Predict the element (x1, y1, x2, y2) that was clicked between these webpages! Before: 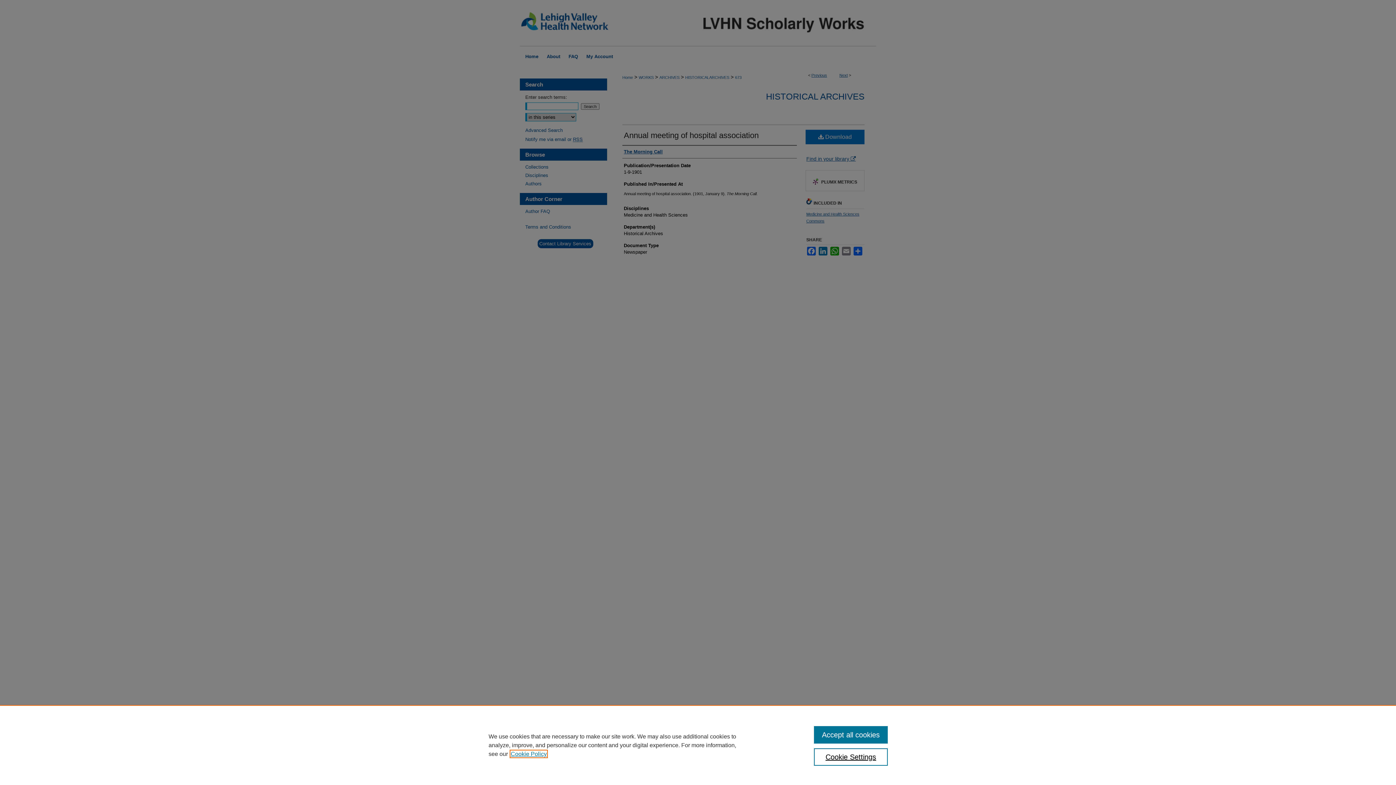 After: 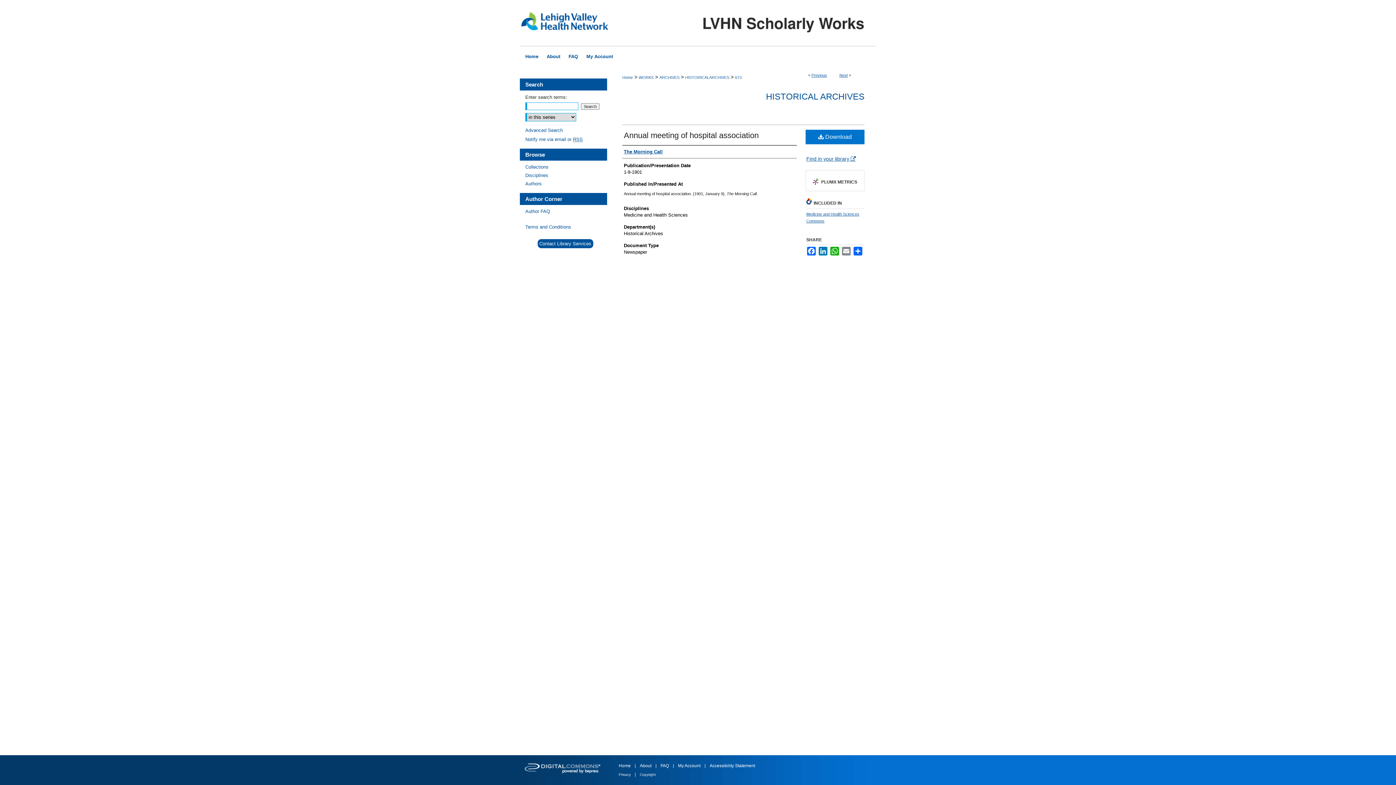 Action: bbox: (814, 726, 887, 744) label: Accept all cookies